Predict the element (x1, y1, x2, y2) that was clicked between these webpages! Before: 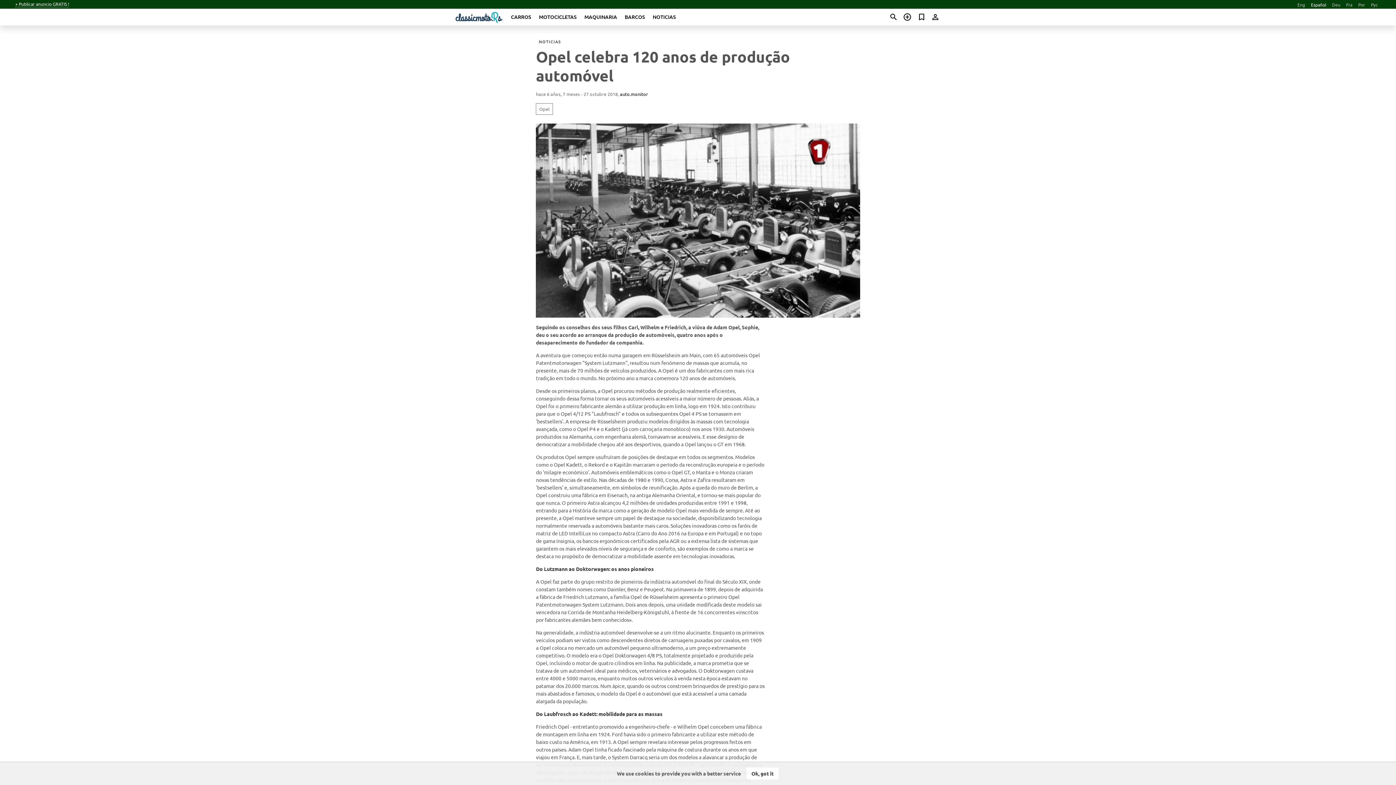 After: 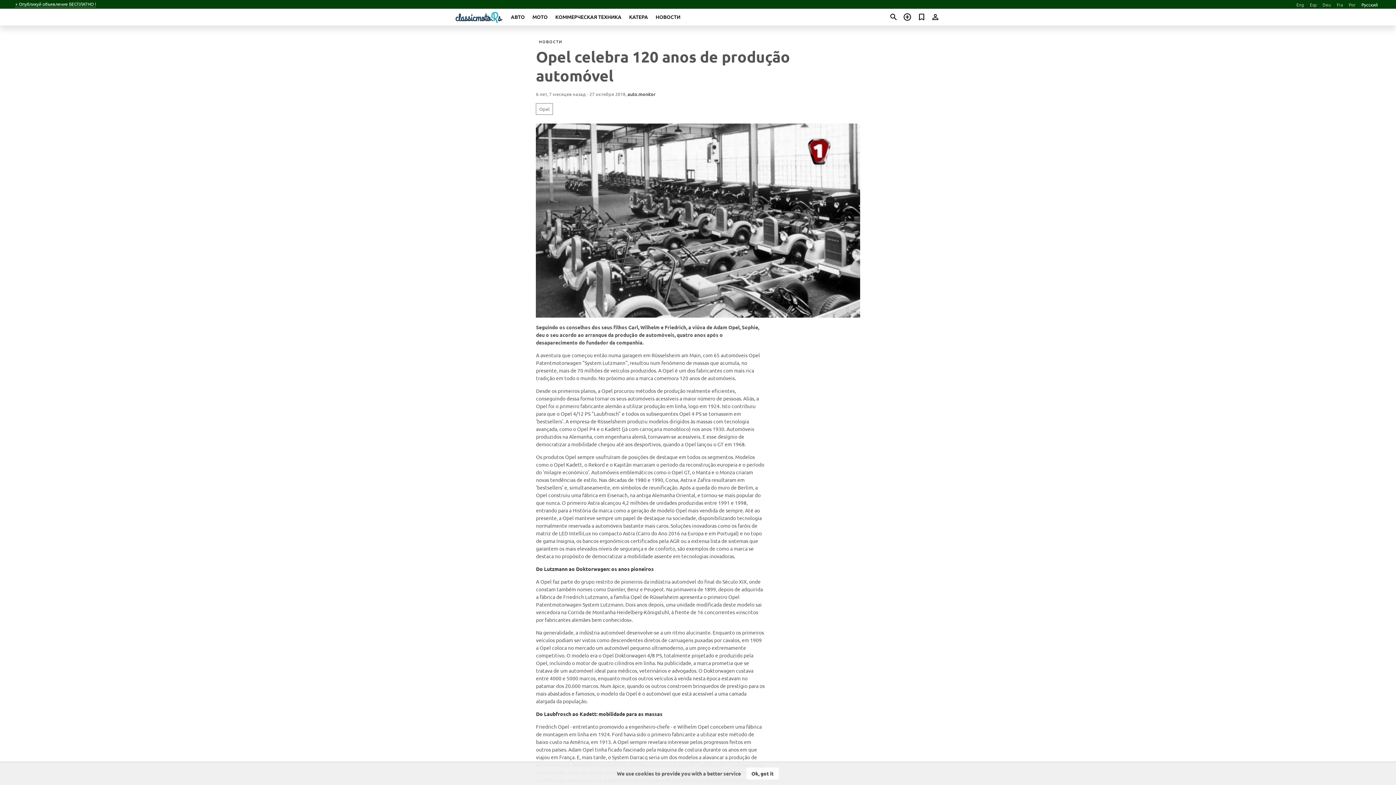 Action: label: Рус bbox: (1371, 1, 1378, 7)